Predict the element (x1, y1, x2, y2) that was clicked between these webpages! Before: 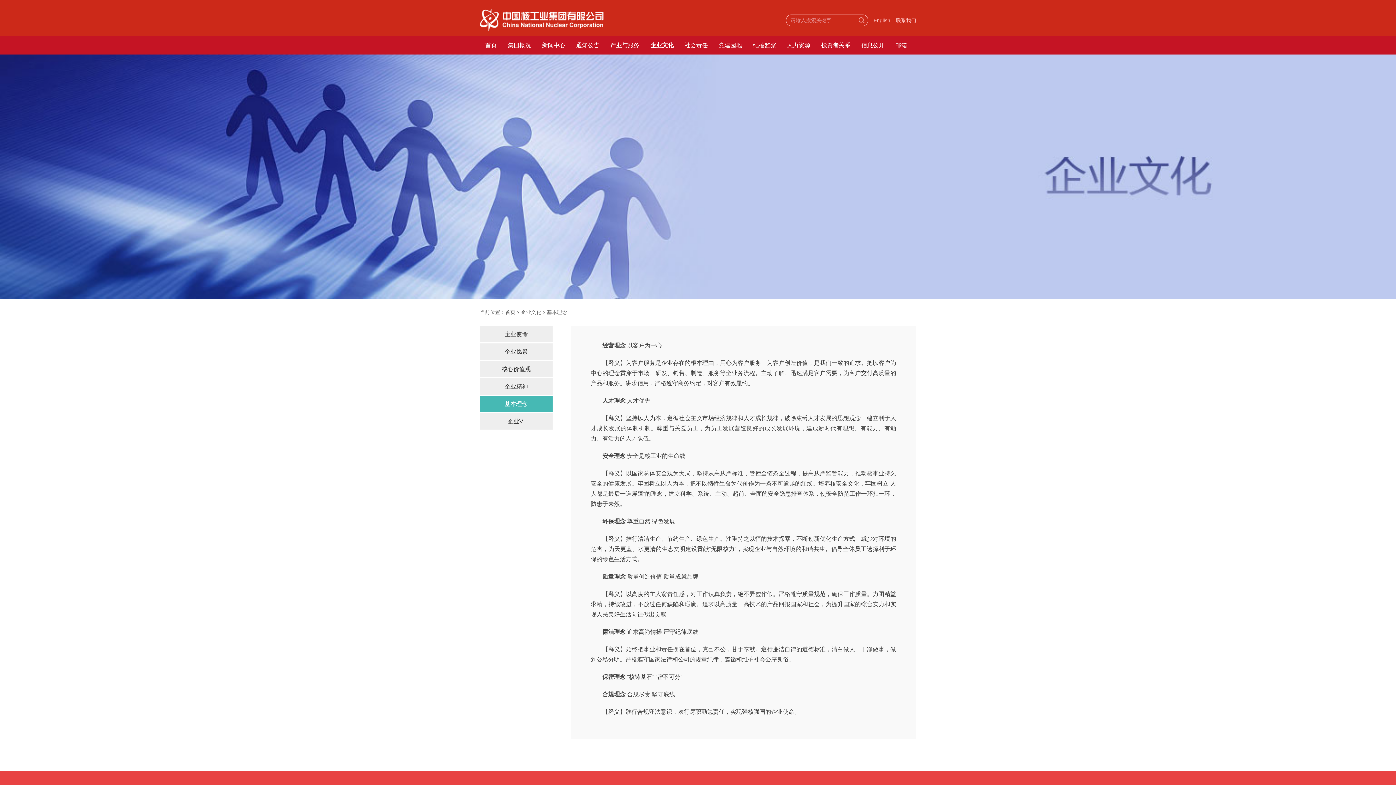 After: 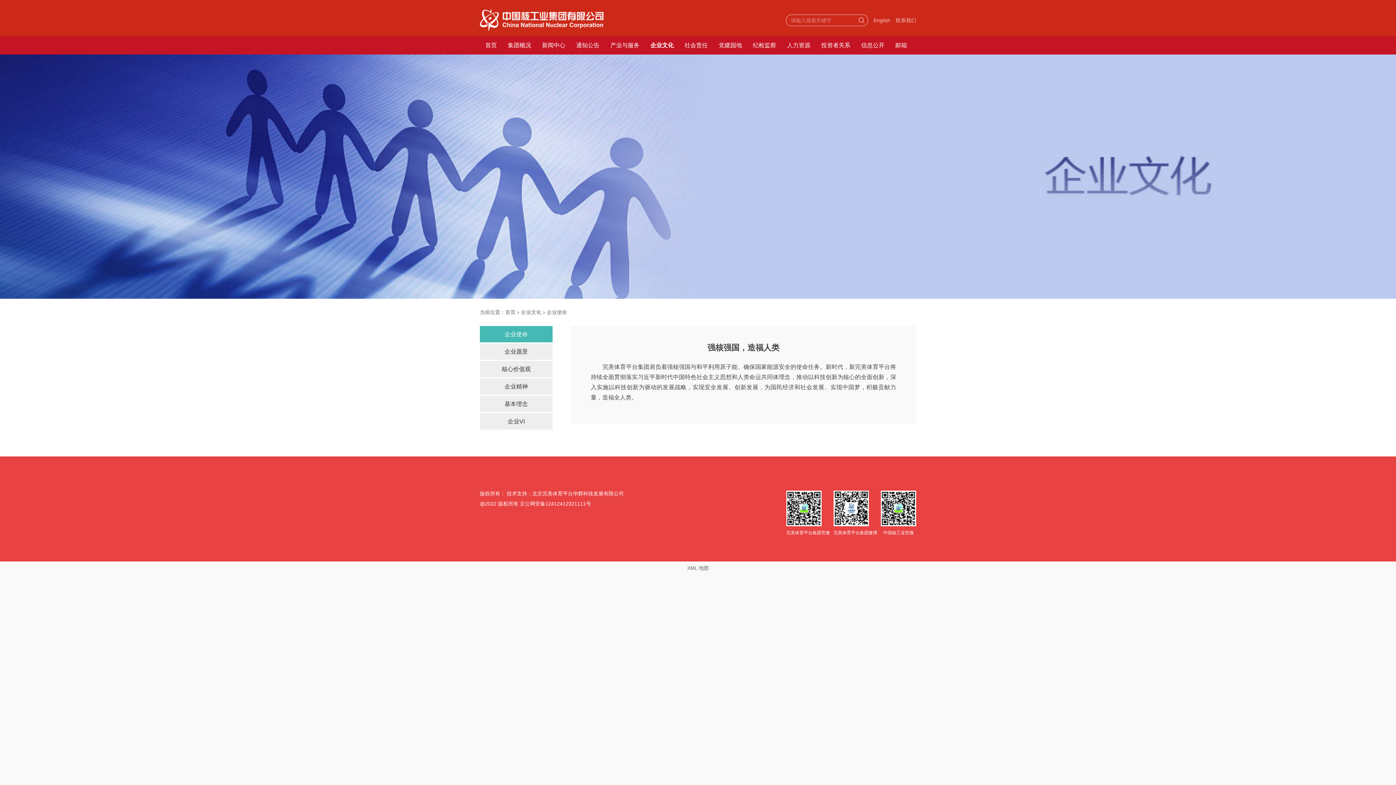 Action: bbox: (480, 326, 552, 342) label: 企业使命